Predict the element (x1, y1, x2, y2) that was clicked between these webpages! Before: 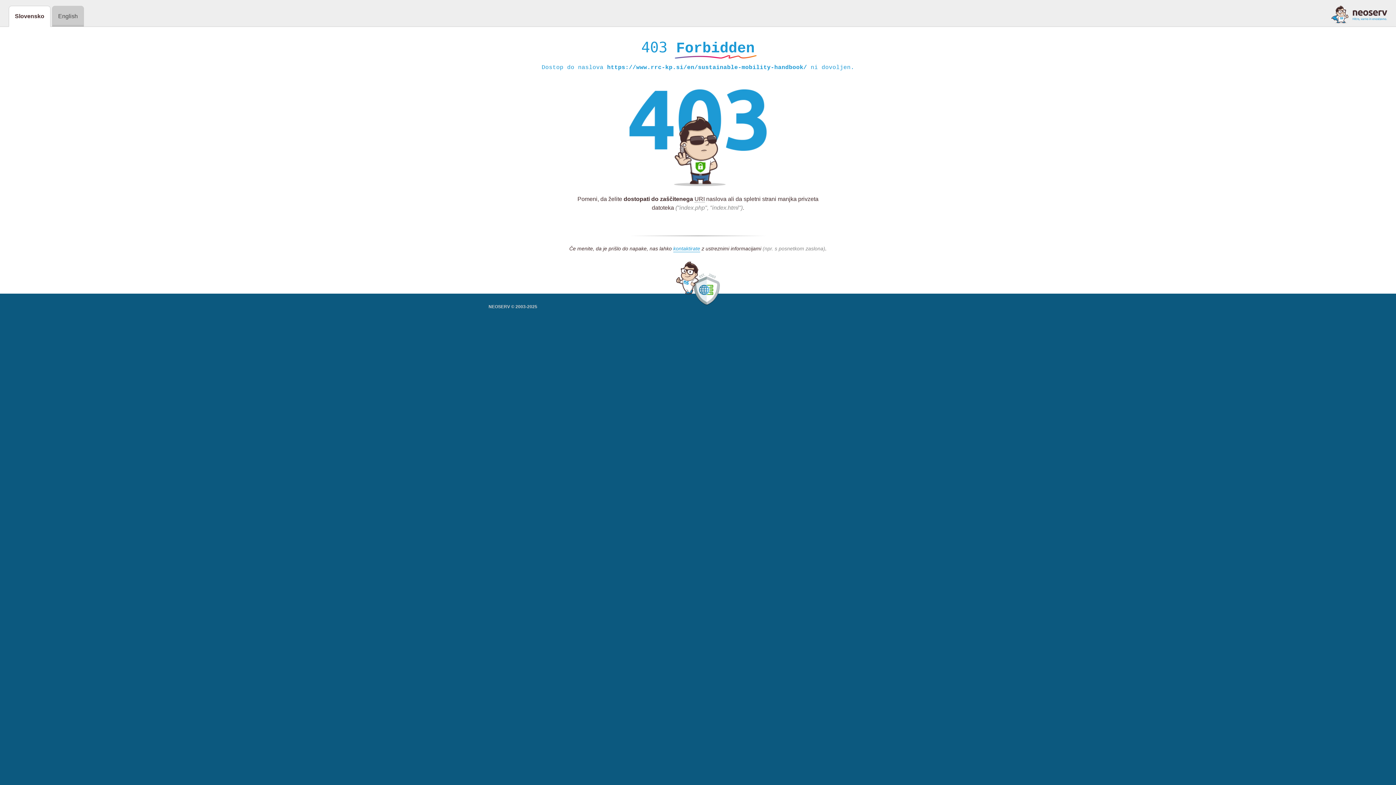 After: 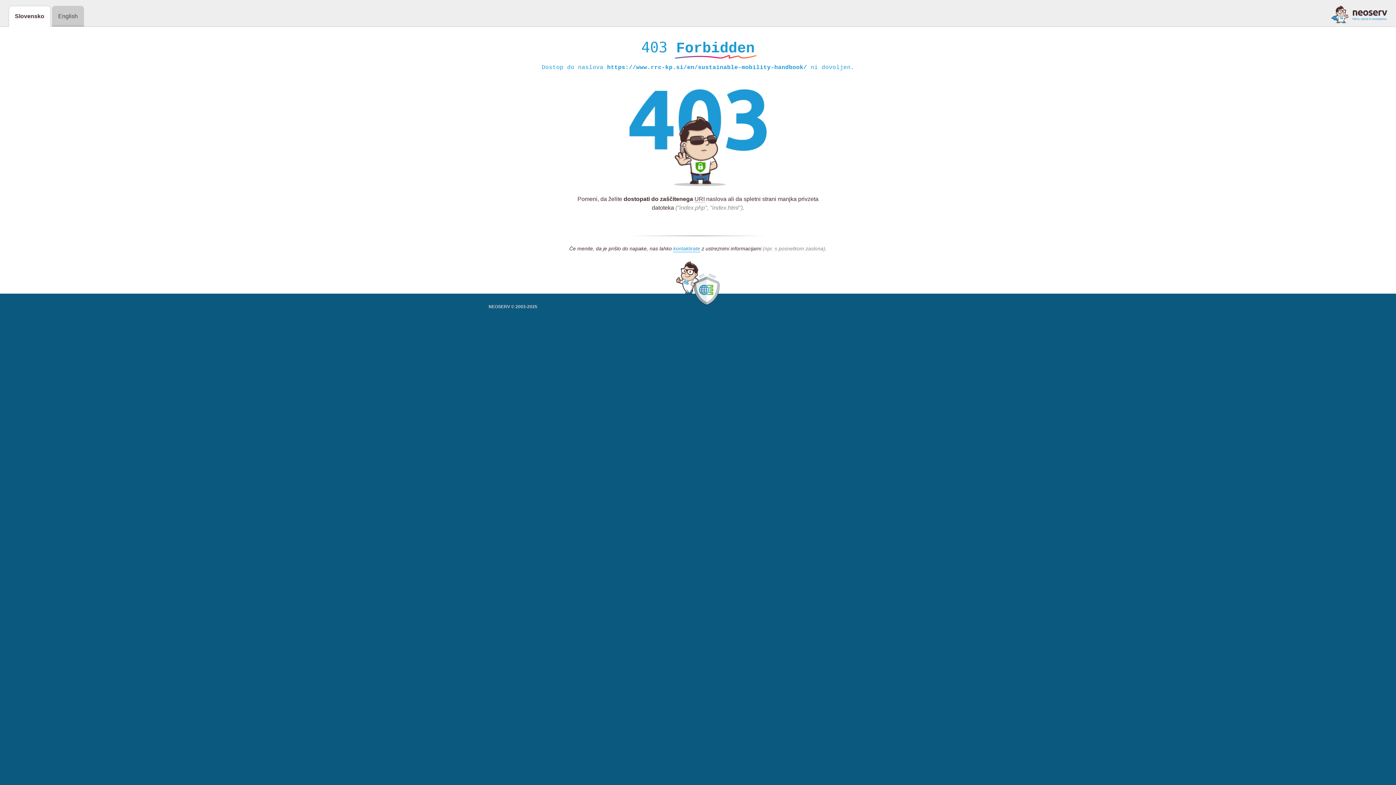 Action: bbox: (1331, 5, 1387, 23)